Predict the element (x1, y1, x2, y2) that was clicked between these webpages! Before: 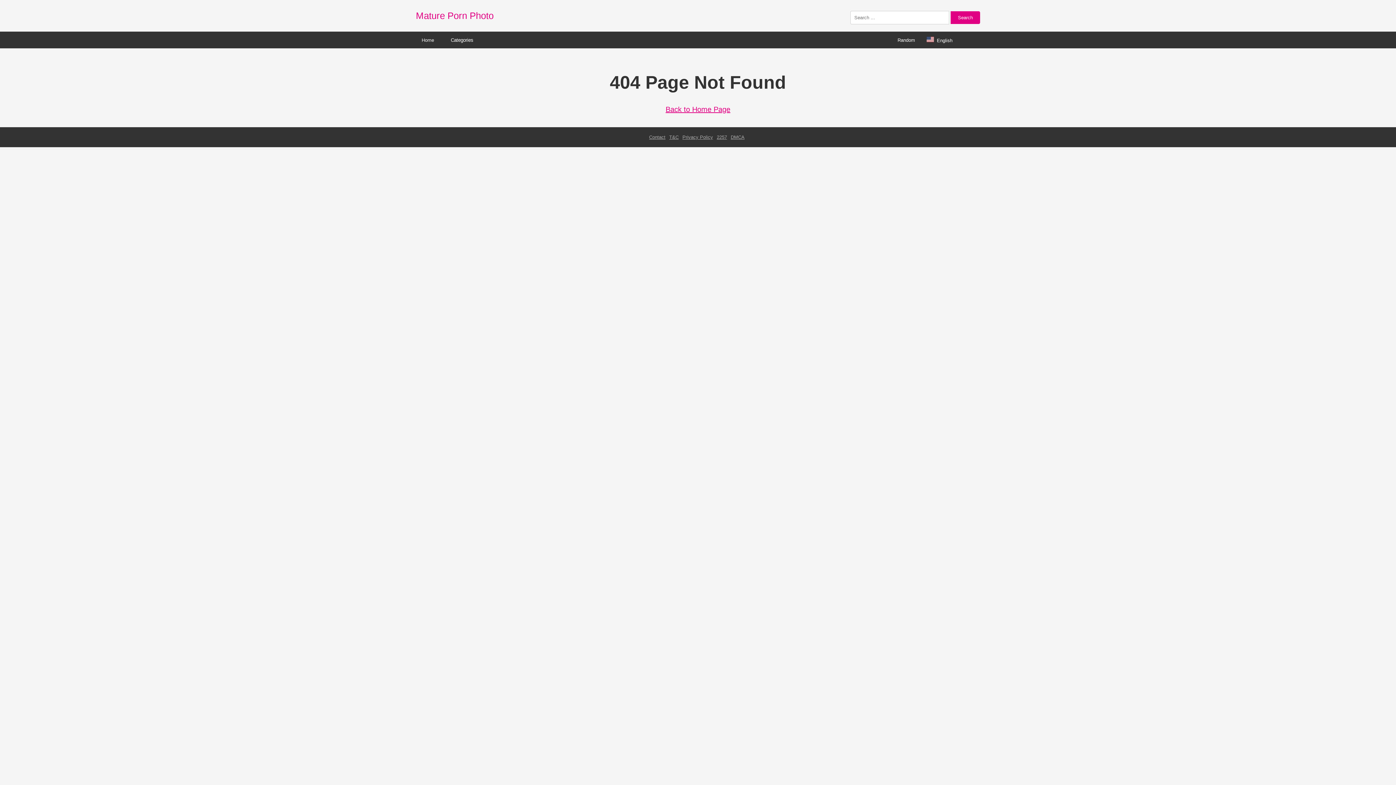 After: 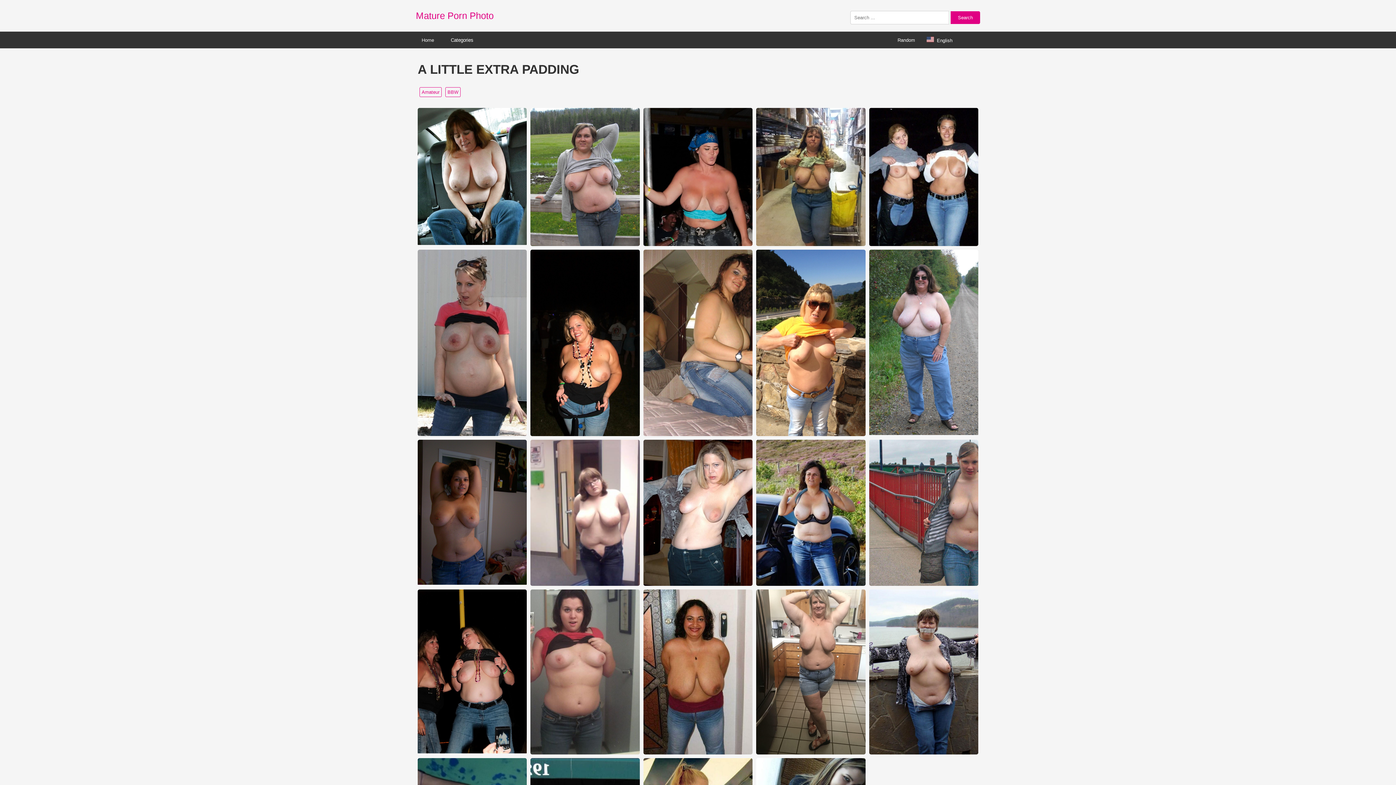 Action: label: Random bbox: (892, 32, 921, 47)